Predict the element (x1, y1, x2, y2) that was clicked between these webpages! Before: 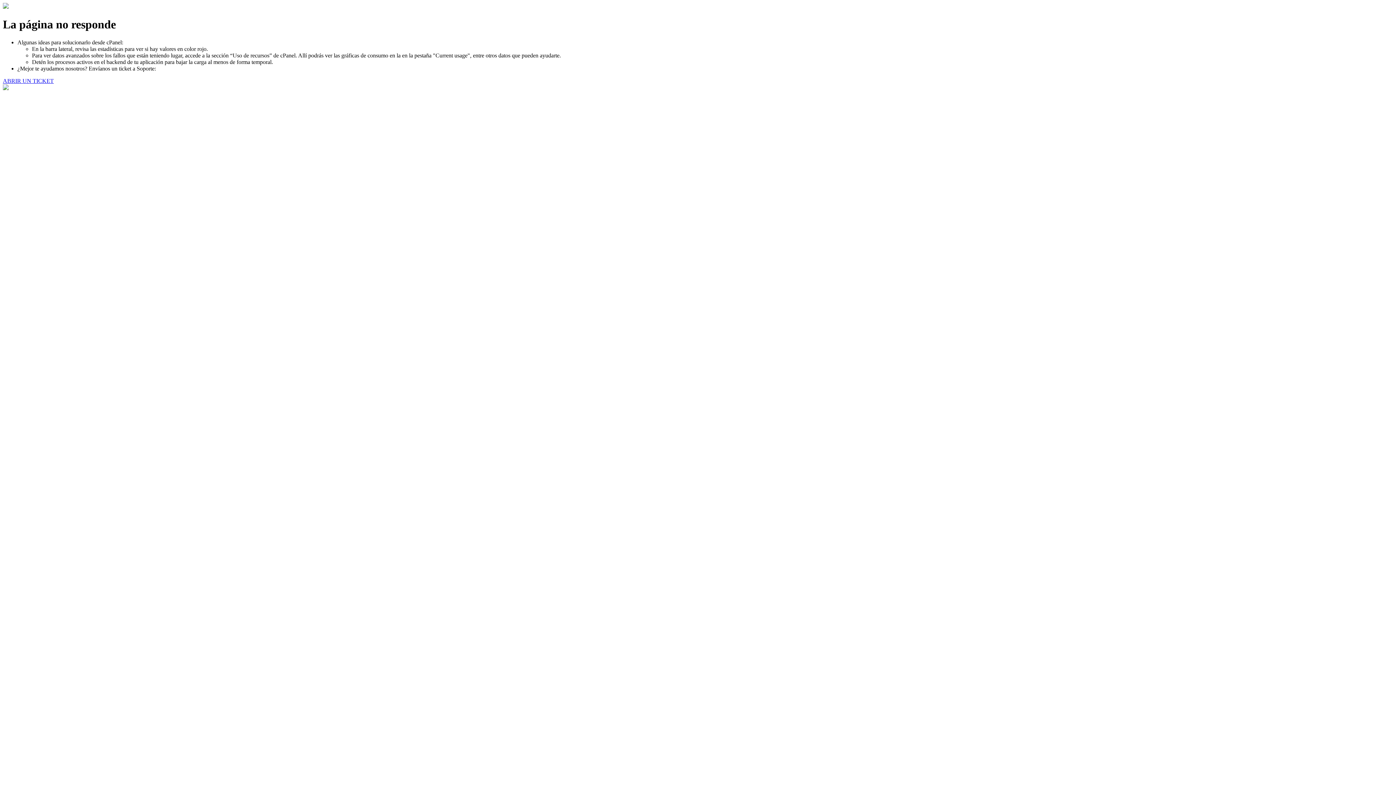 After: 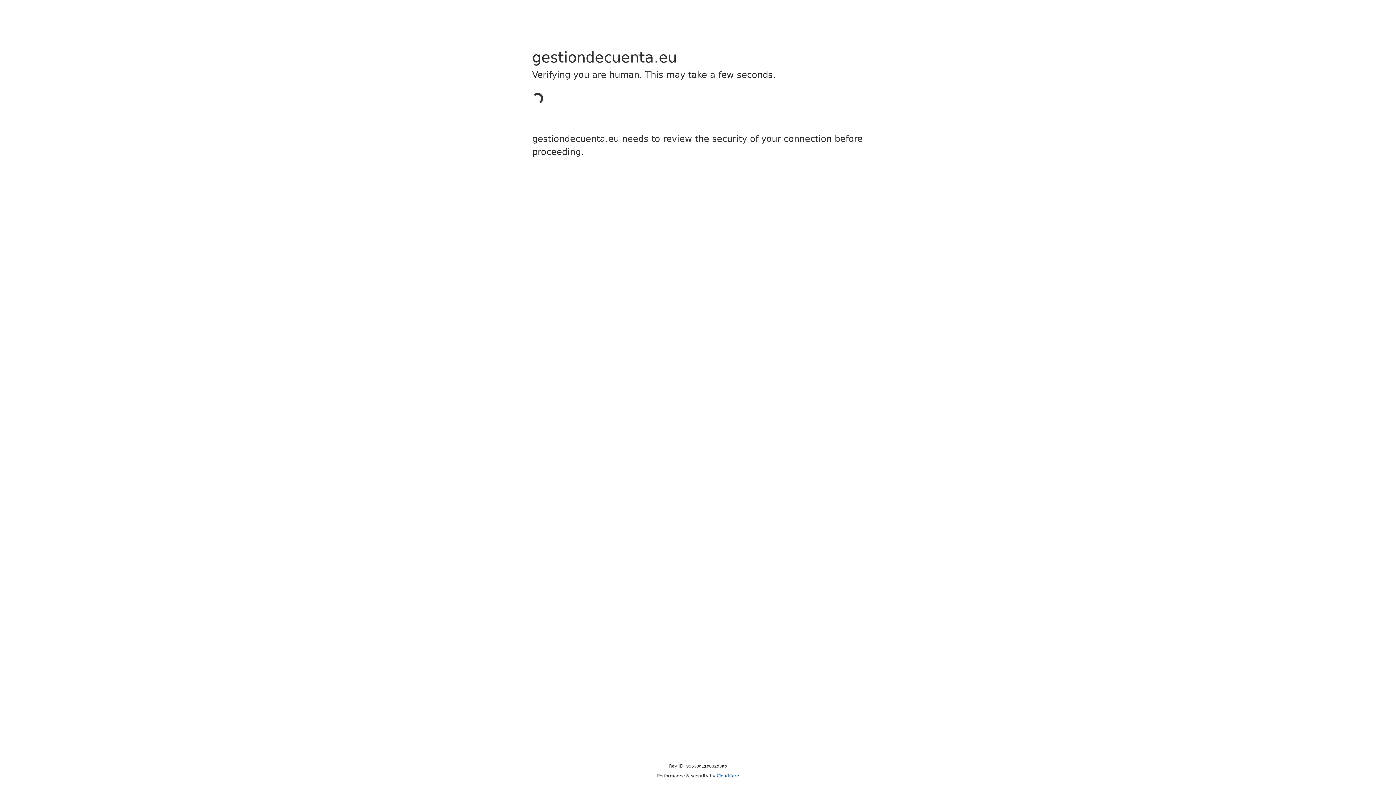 Action: bbox: (2, 77, 53, 83) label: ABRIR UN TICKET